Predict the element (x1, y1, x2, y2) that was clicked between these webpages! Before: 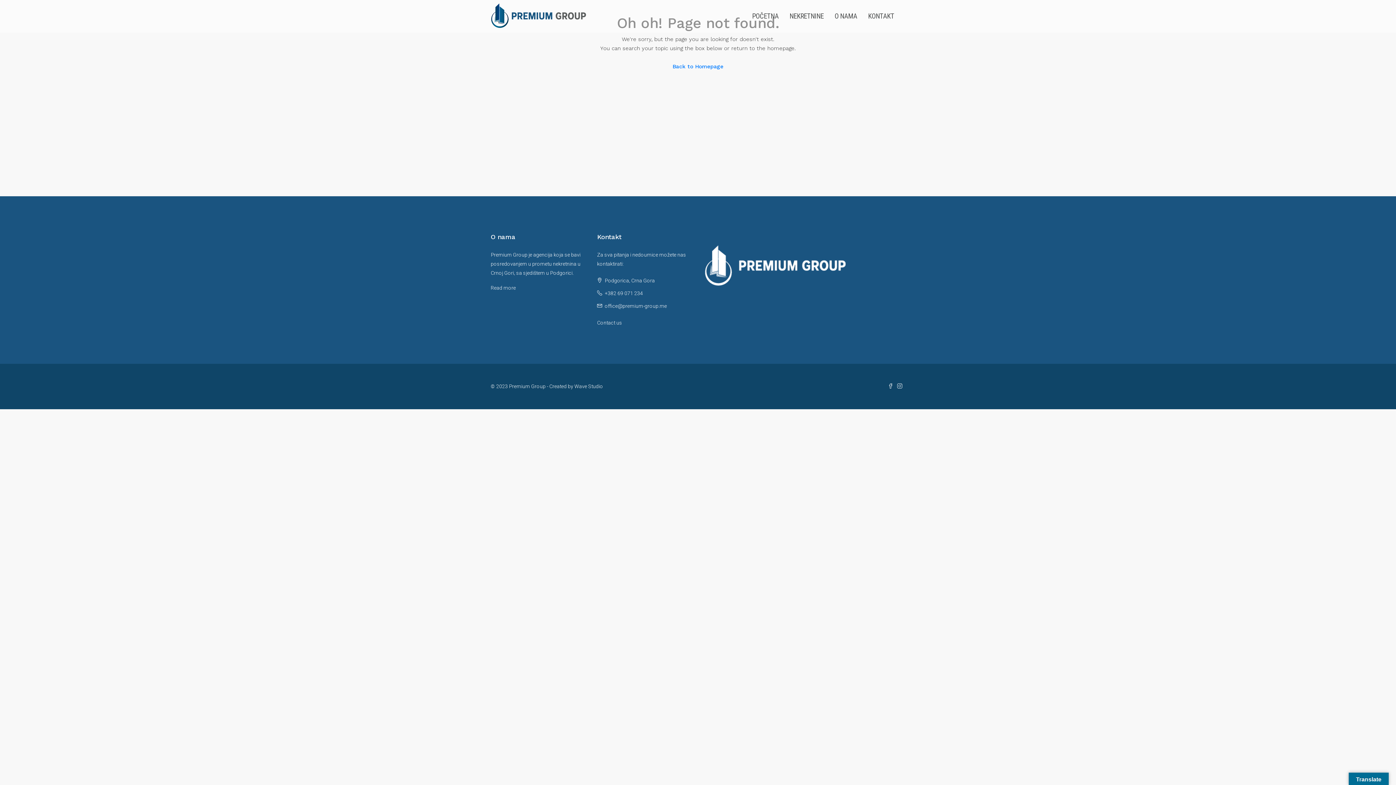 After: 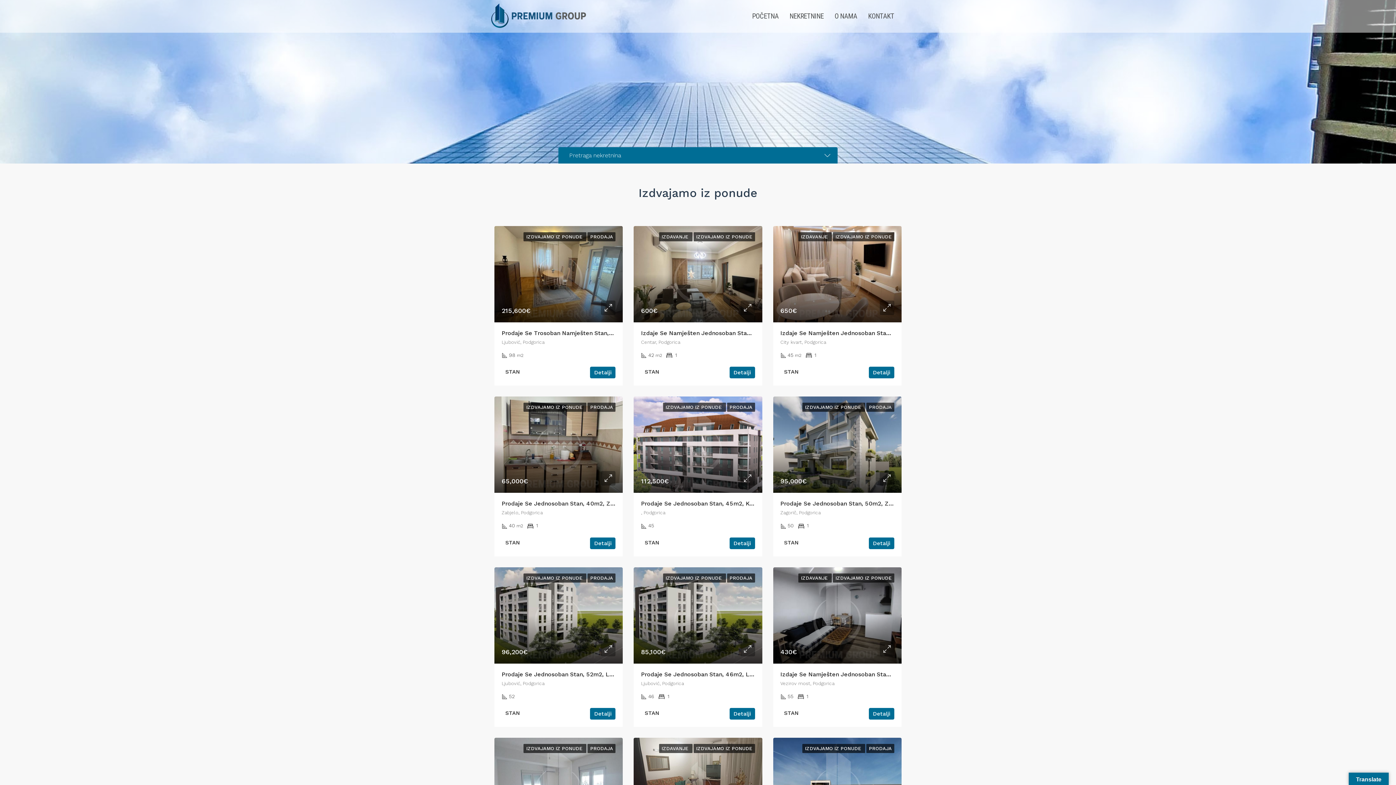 Action: bbox: (490, 13, 586, 19)